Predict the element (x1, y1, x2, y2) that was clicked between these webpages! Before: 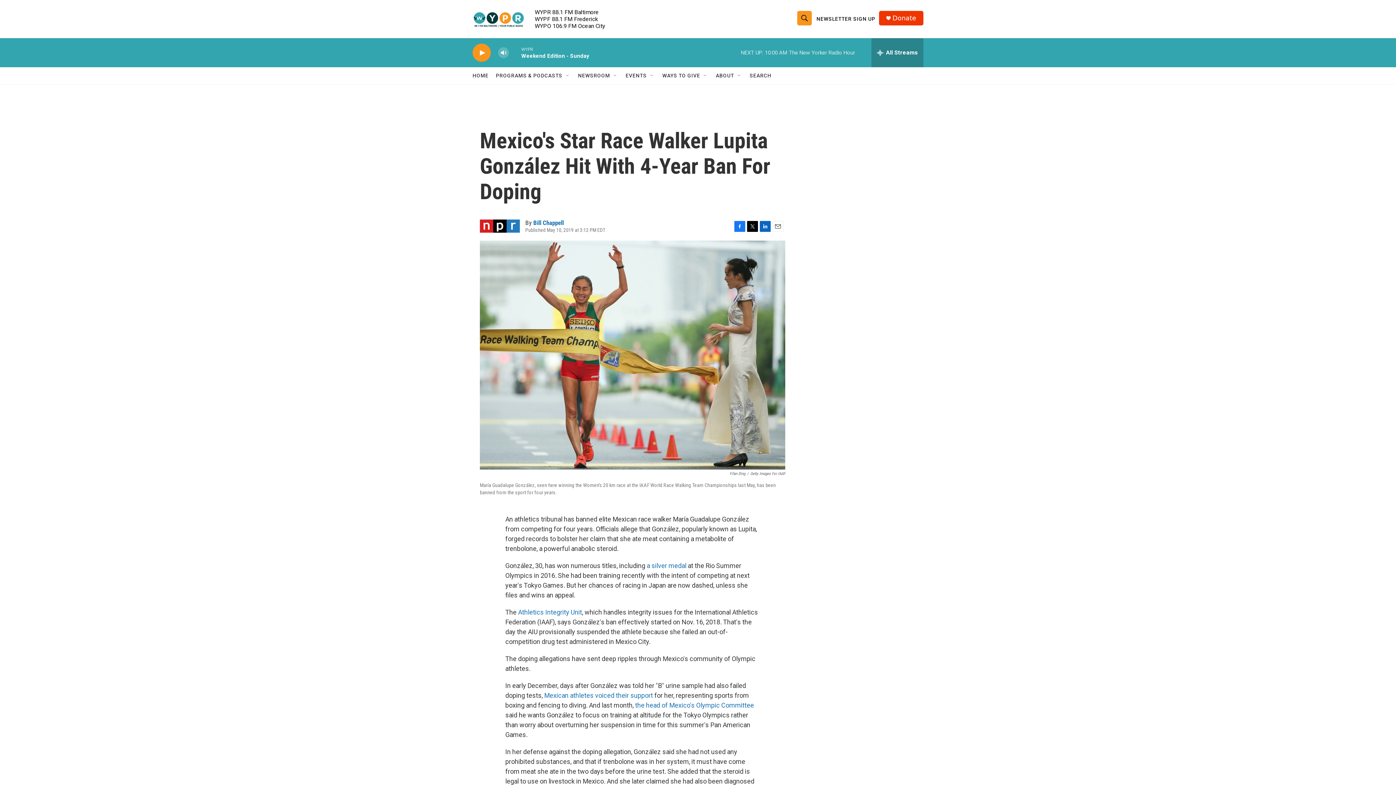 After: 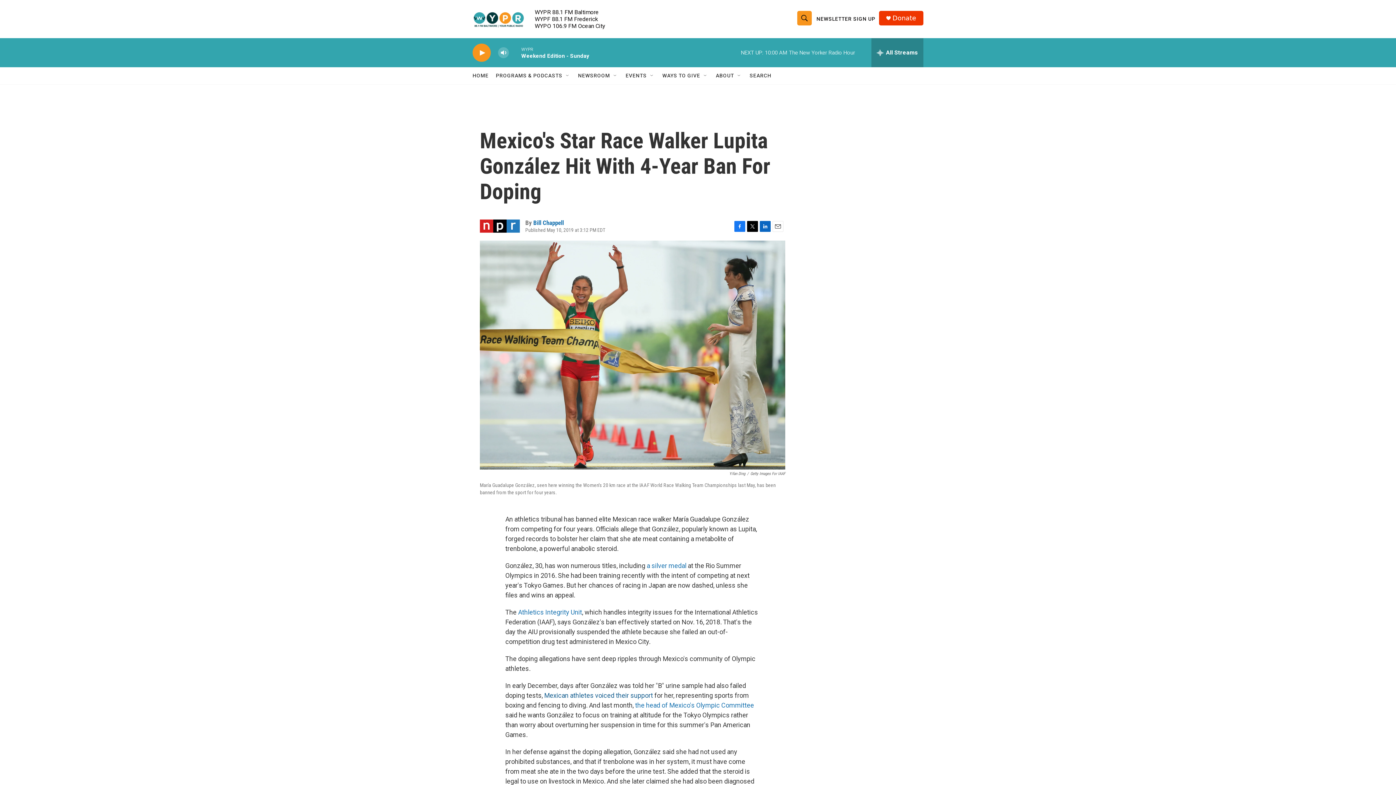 Action: bbox: (544, 692, 653, 699) label: Mexican athletes voiced their support